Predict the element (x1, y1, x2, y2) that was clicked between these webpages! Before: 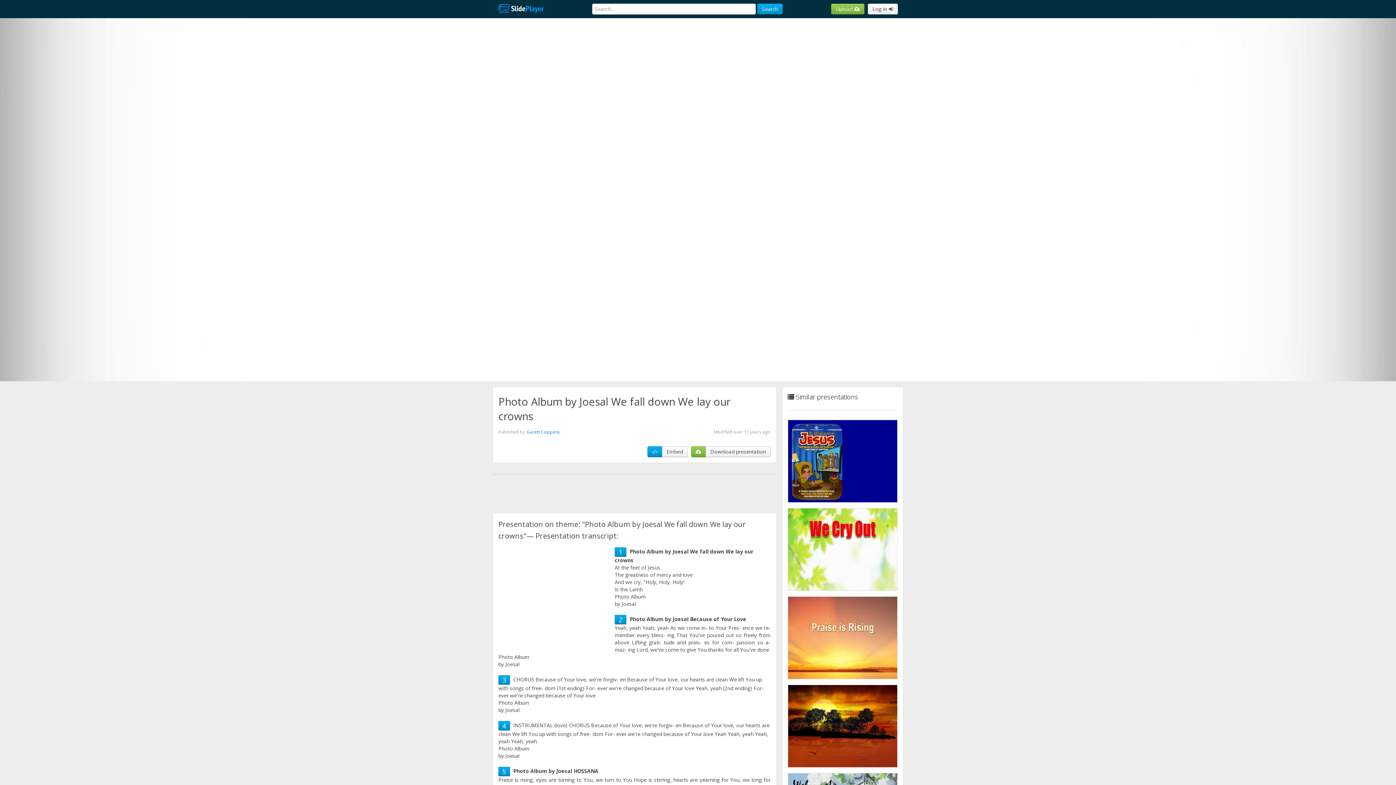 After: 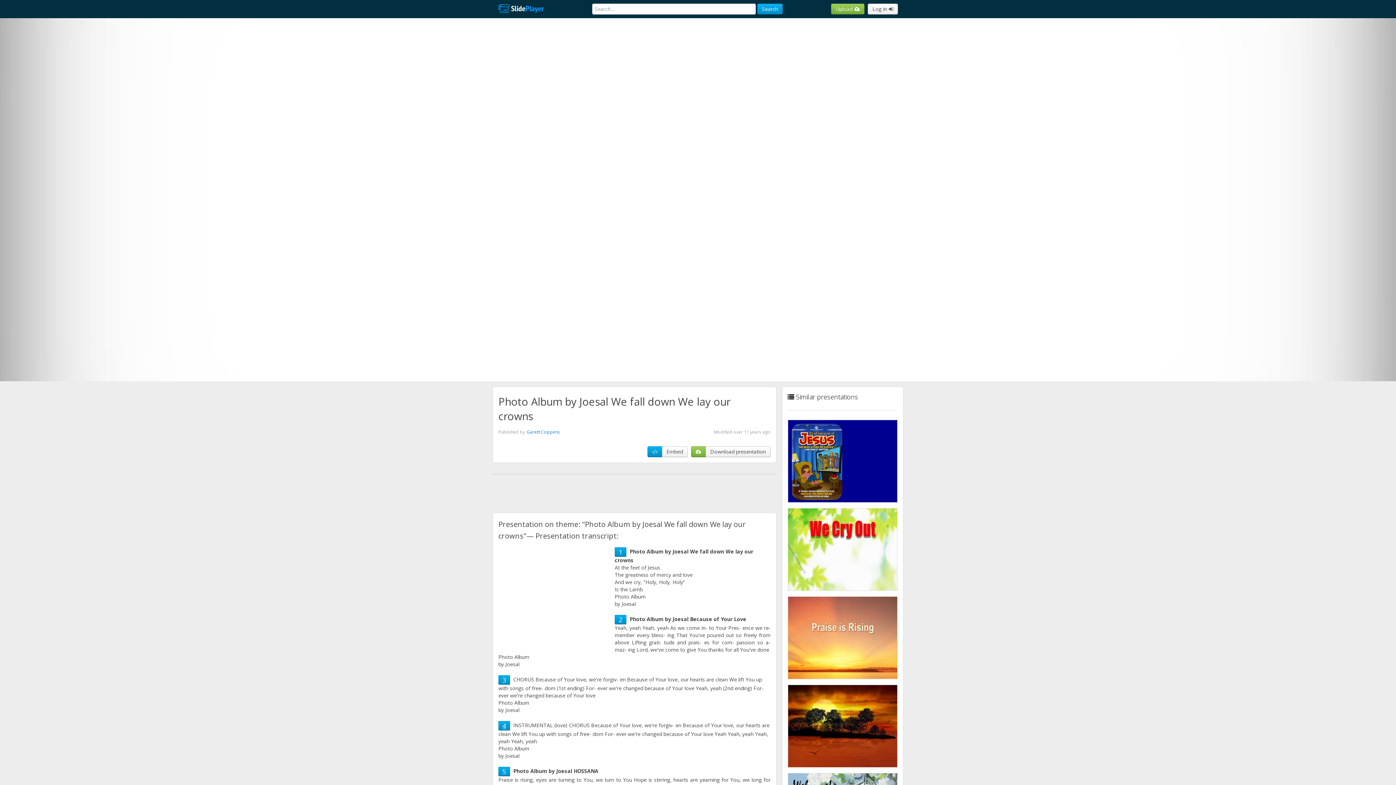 Action: label: 4 bbox: (502, 721, 506, 730)